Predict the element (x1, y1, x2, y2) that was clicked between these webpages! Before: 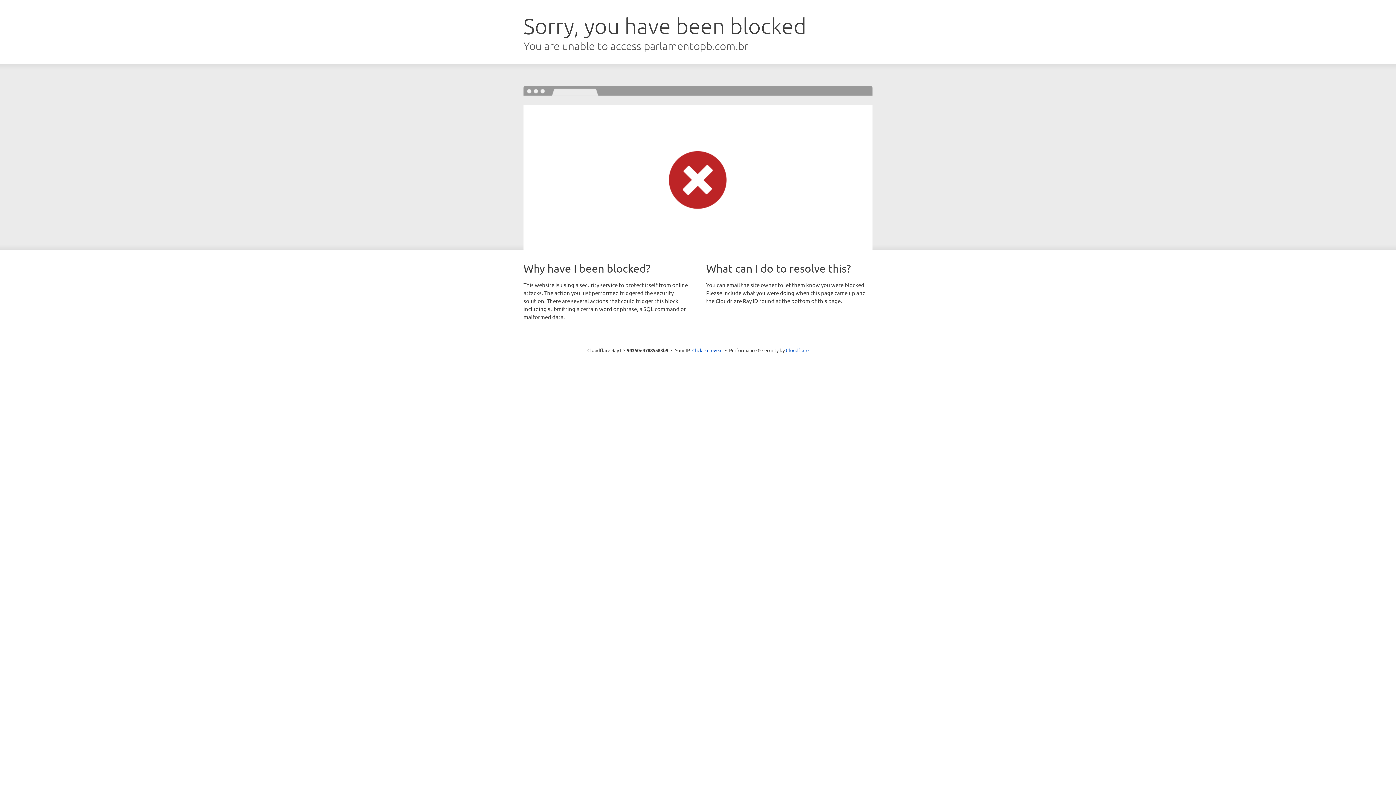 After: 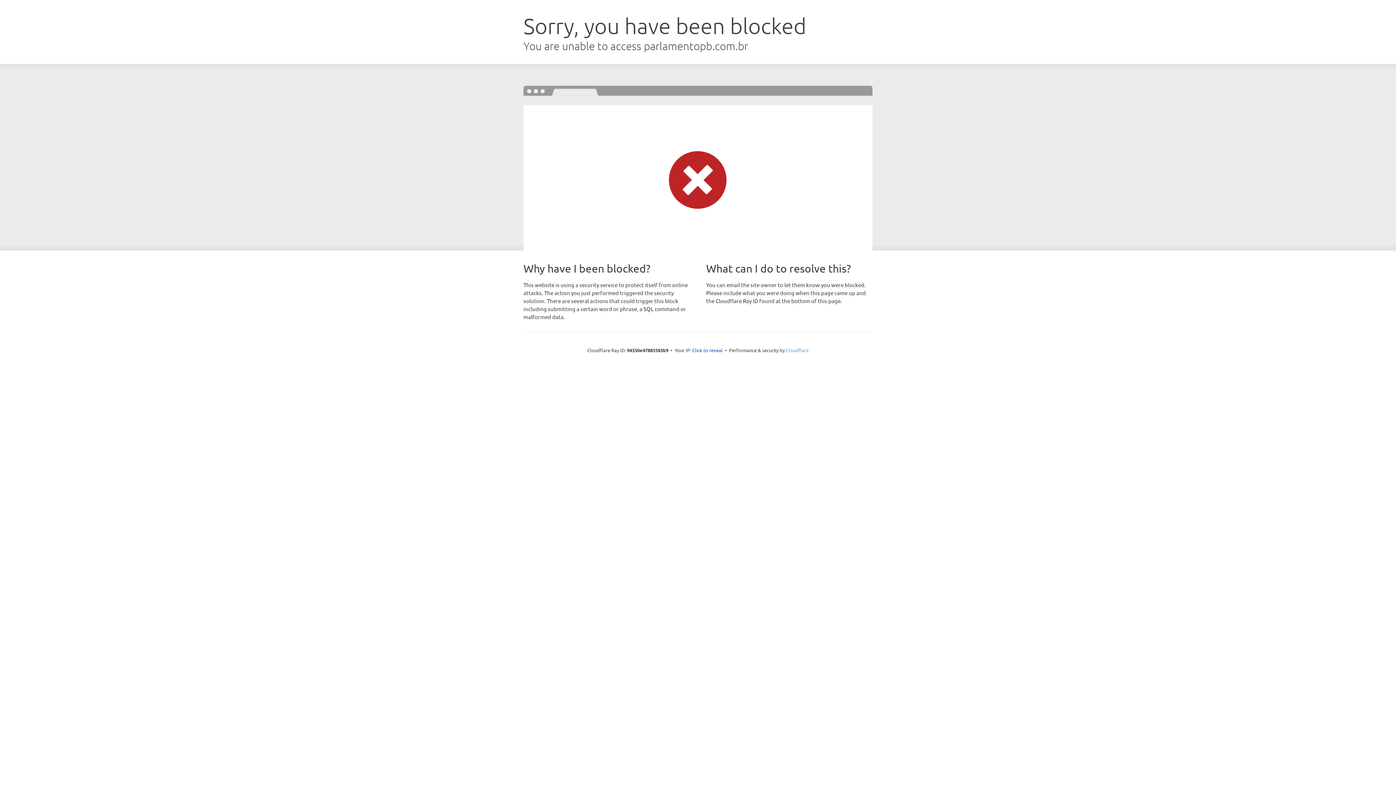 Action: bbox: (786, 347, 808, 353) label: Cloudflare